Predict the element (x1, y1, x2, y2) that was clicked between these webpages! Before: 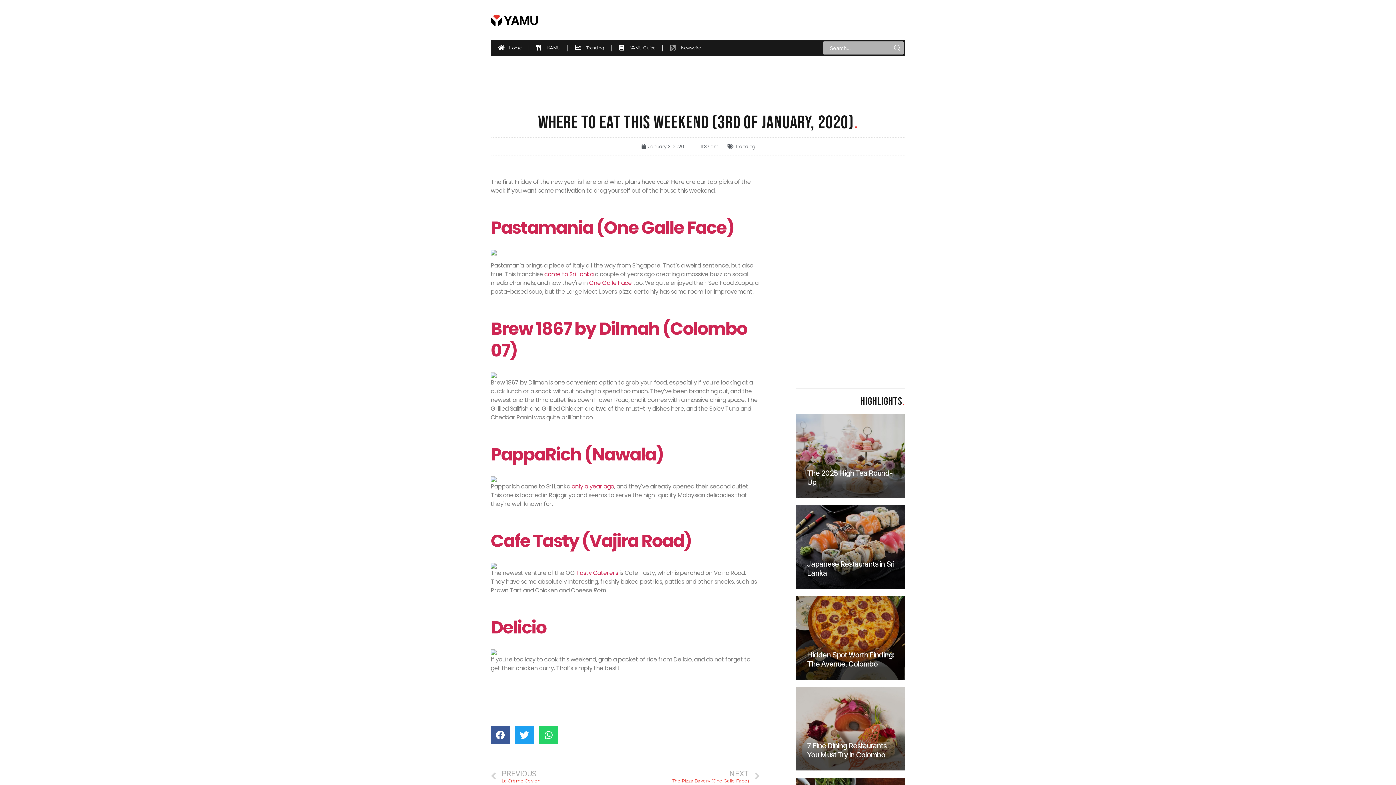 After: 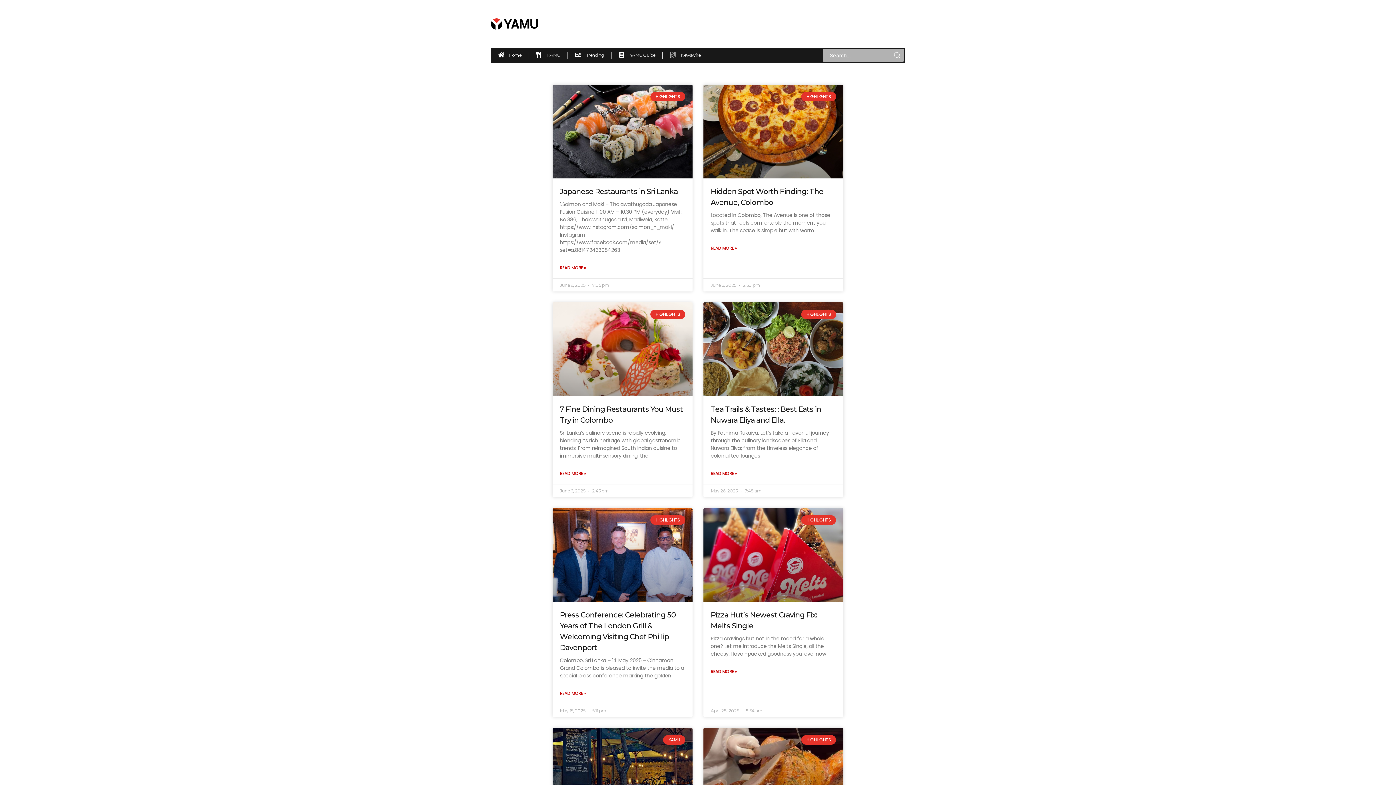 Action: label: KAMU bbox: (536, 44, 560, 51)